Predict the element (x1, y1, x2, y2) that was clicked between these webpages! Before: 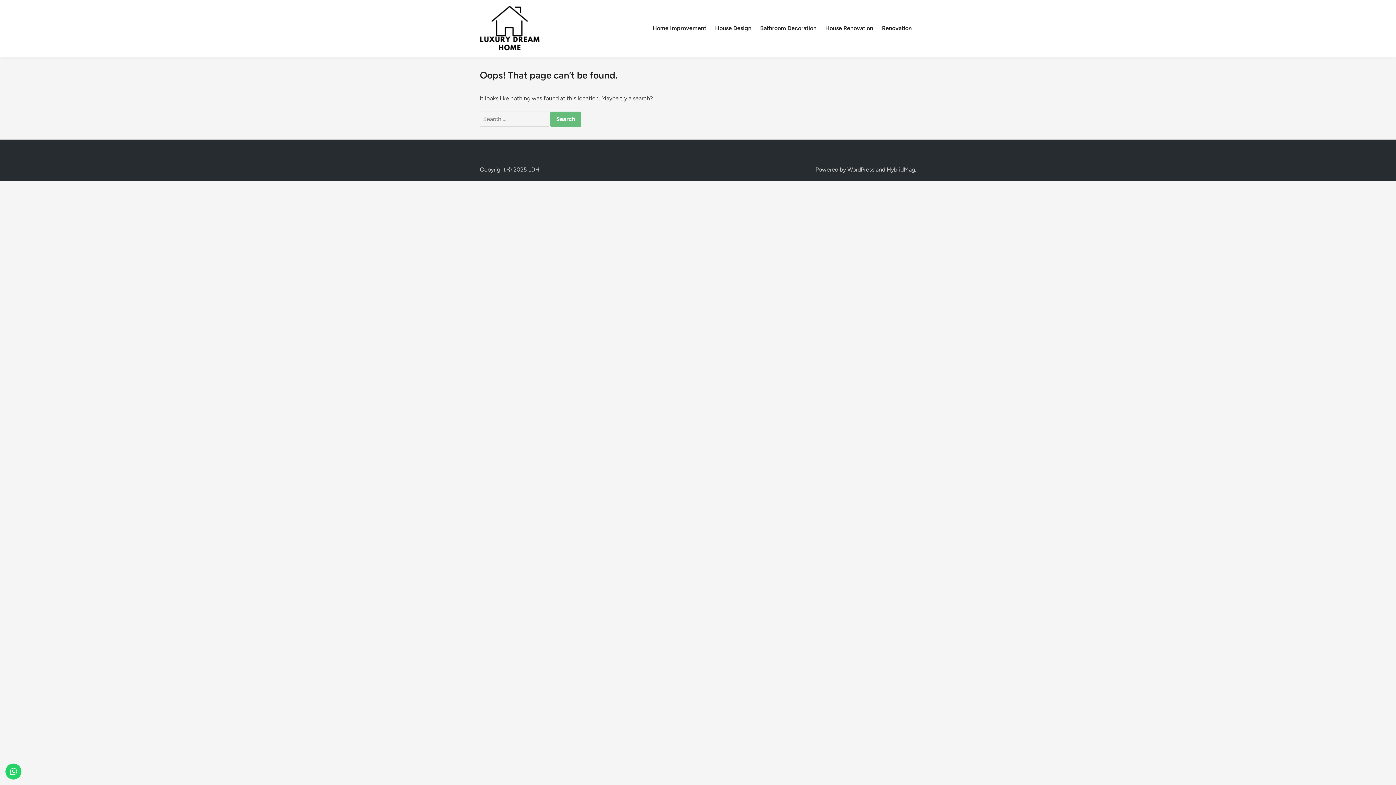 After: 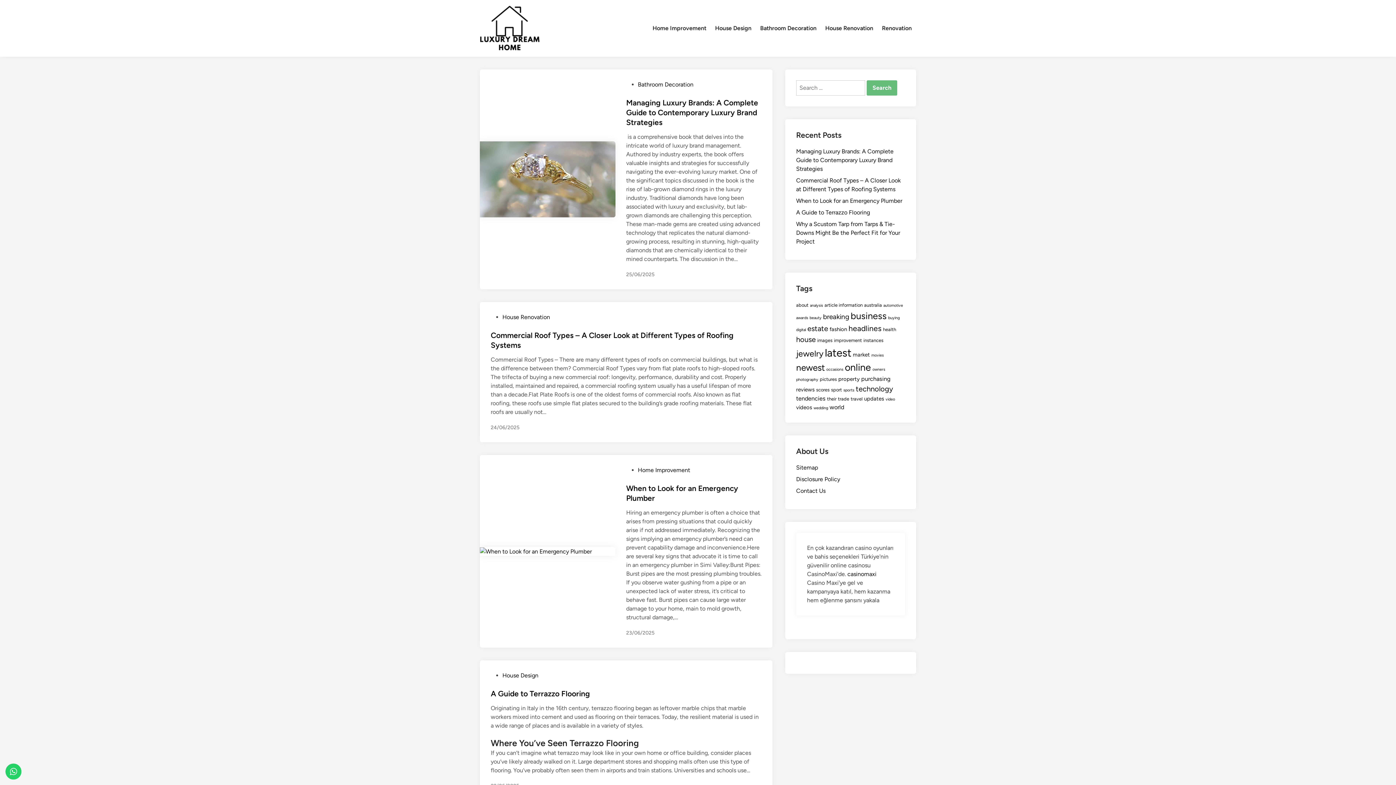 Action: bbox: (528, 166, 539, 173) label: LDH